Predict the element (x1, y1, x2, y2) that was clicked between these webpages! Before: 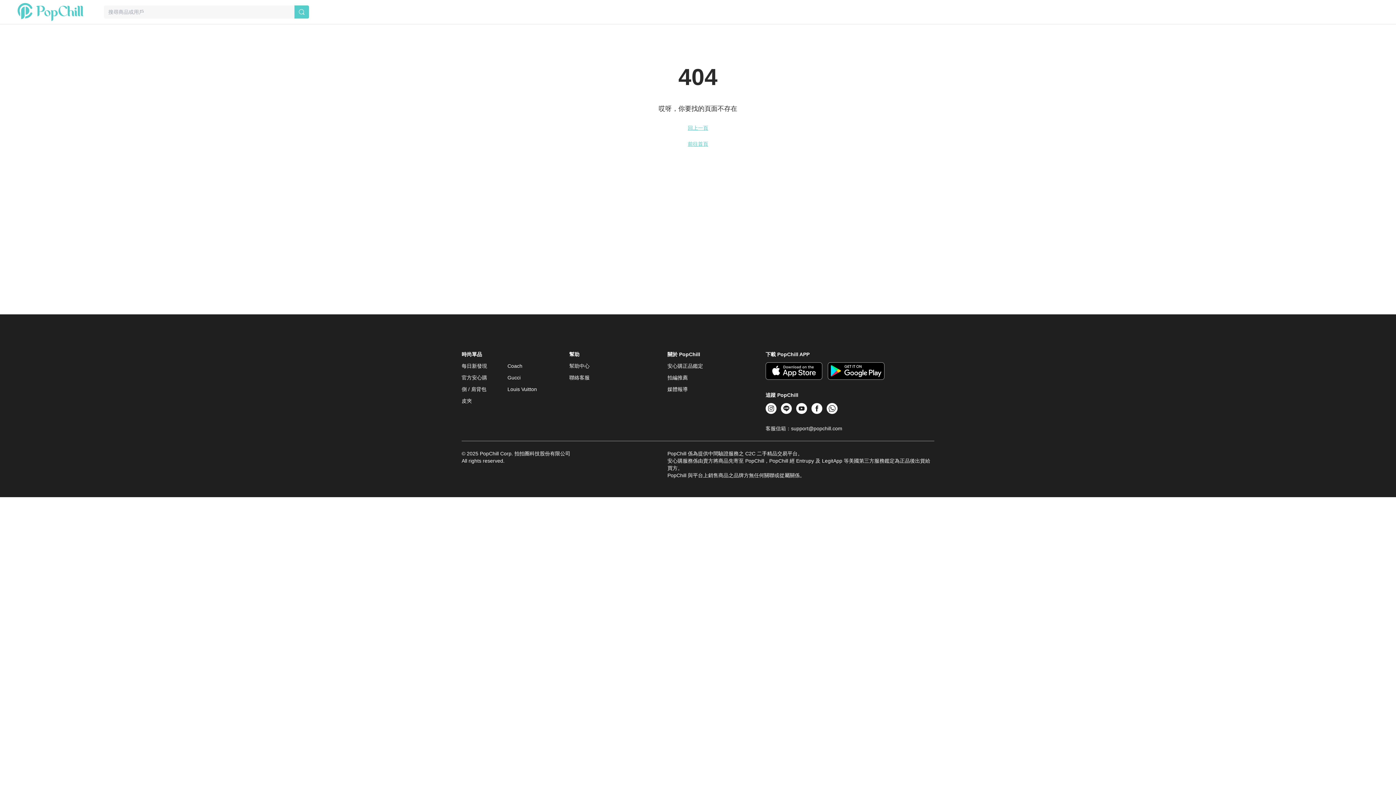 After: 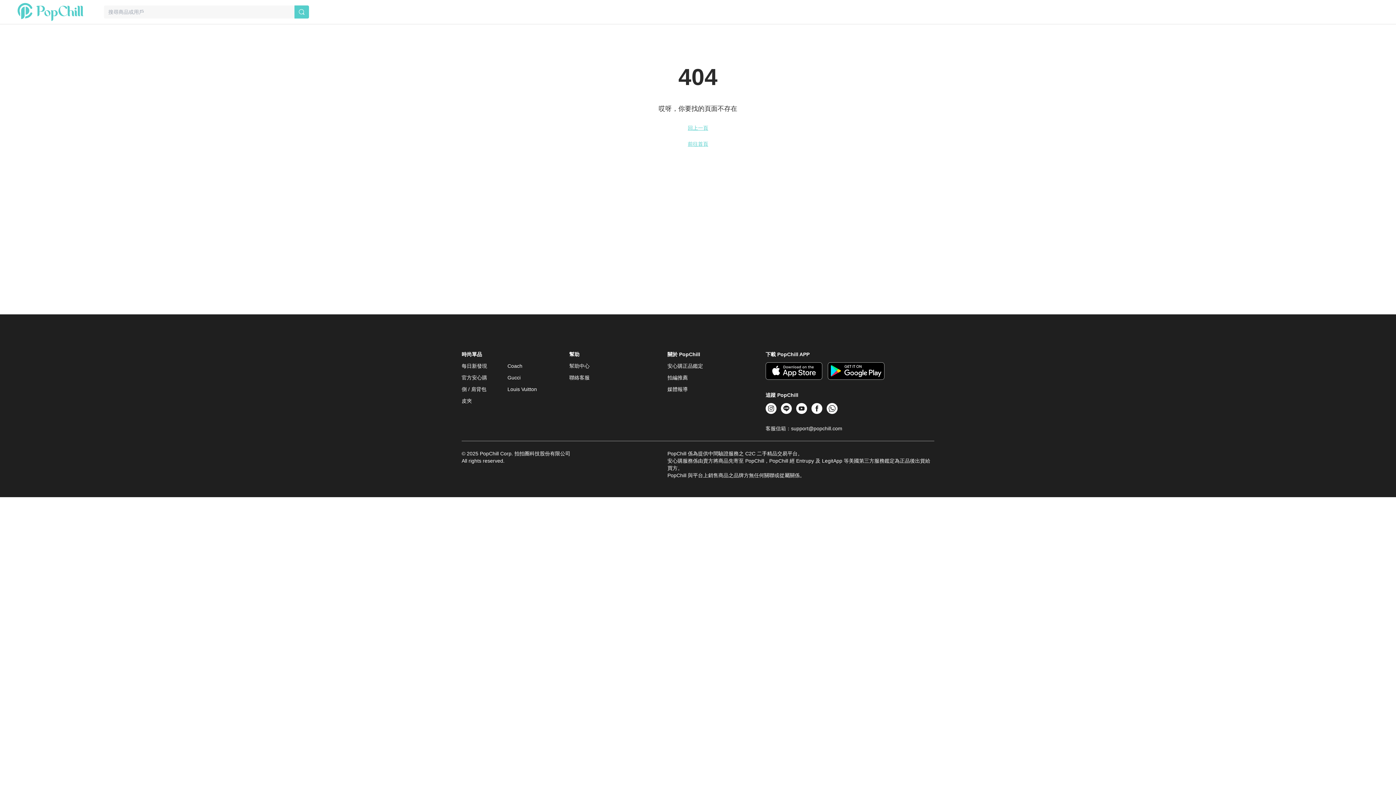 Action: bbox: (667, 386, 688, 392) label: 媒體報導